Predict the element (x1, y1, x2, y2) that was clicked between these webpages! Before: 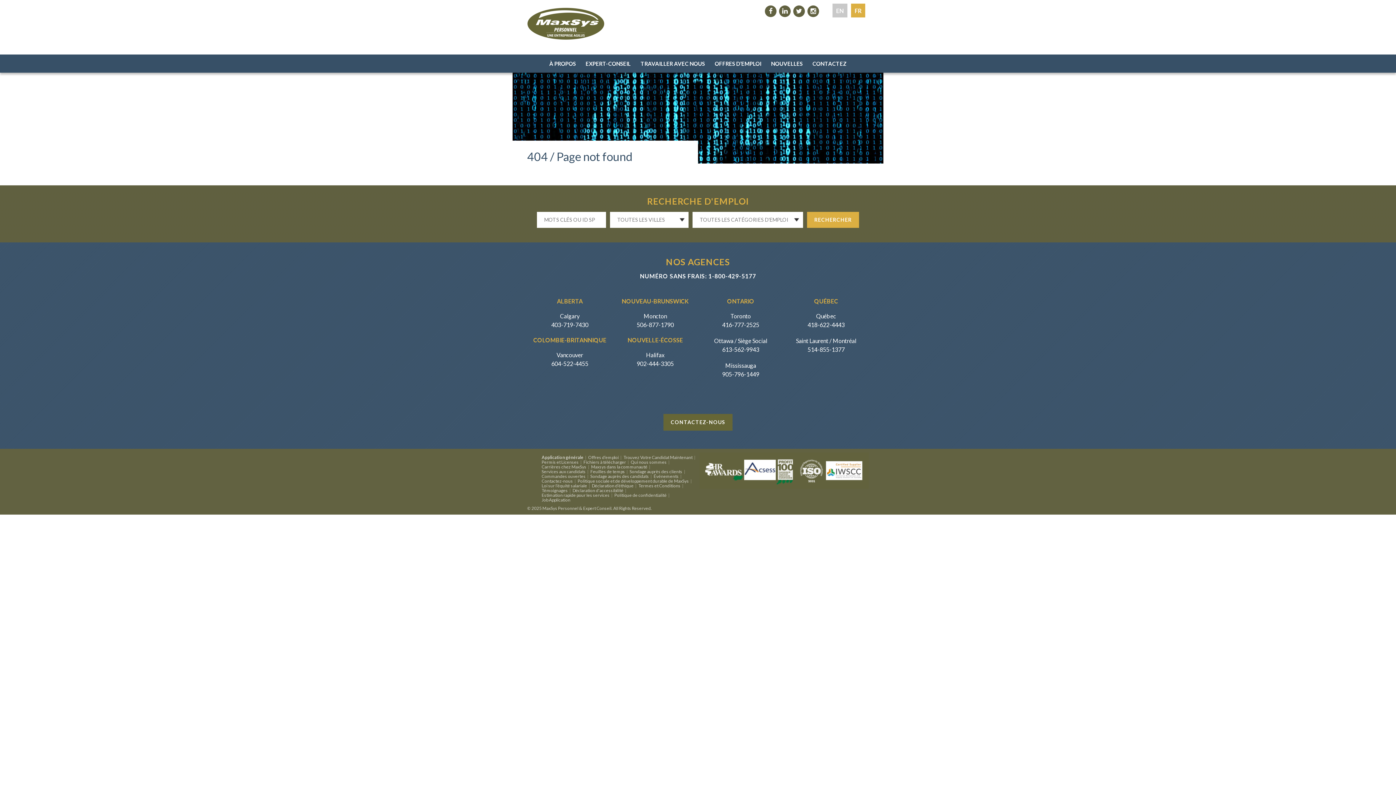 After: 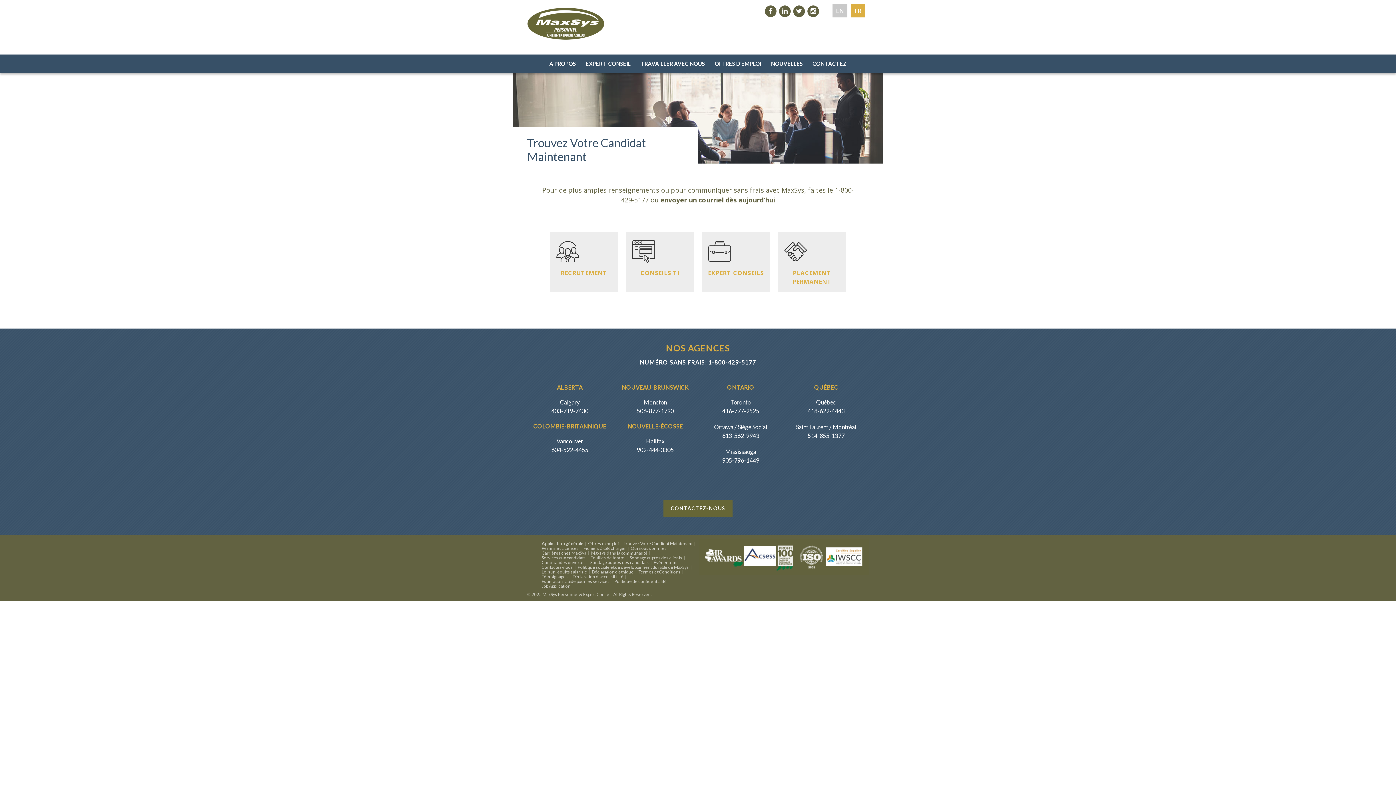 Action: label: Trouvez Votre Candidat Maintenant bbox: (623, 454, 692, 460)